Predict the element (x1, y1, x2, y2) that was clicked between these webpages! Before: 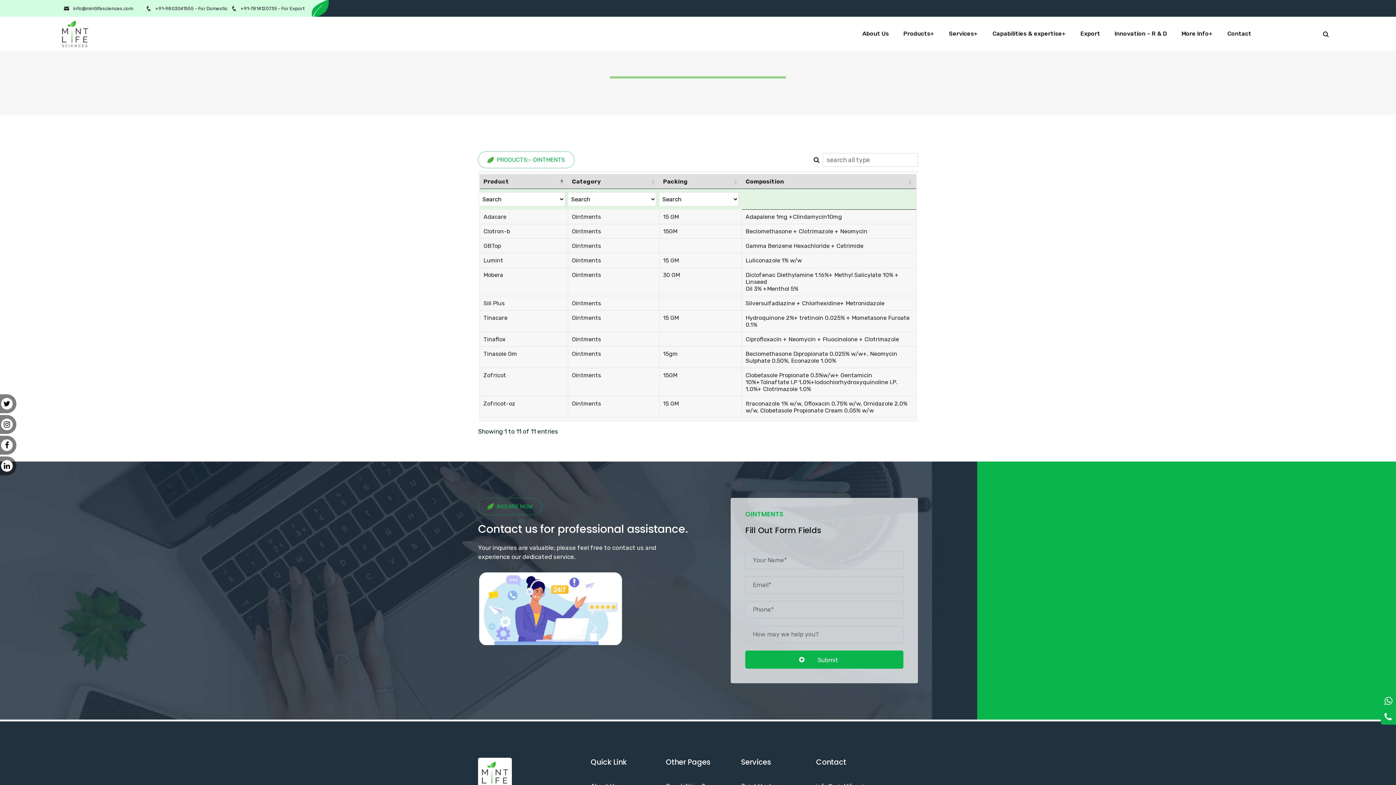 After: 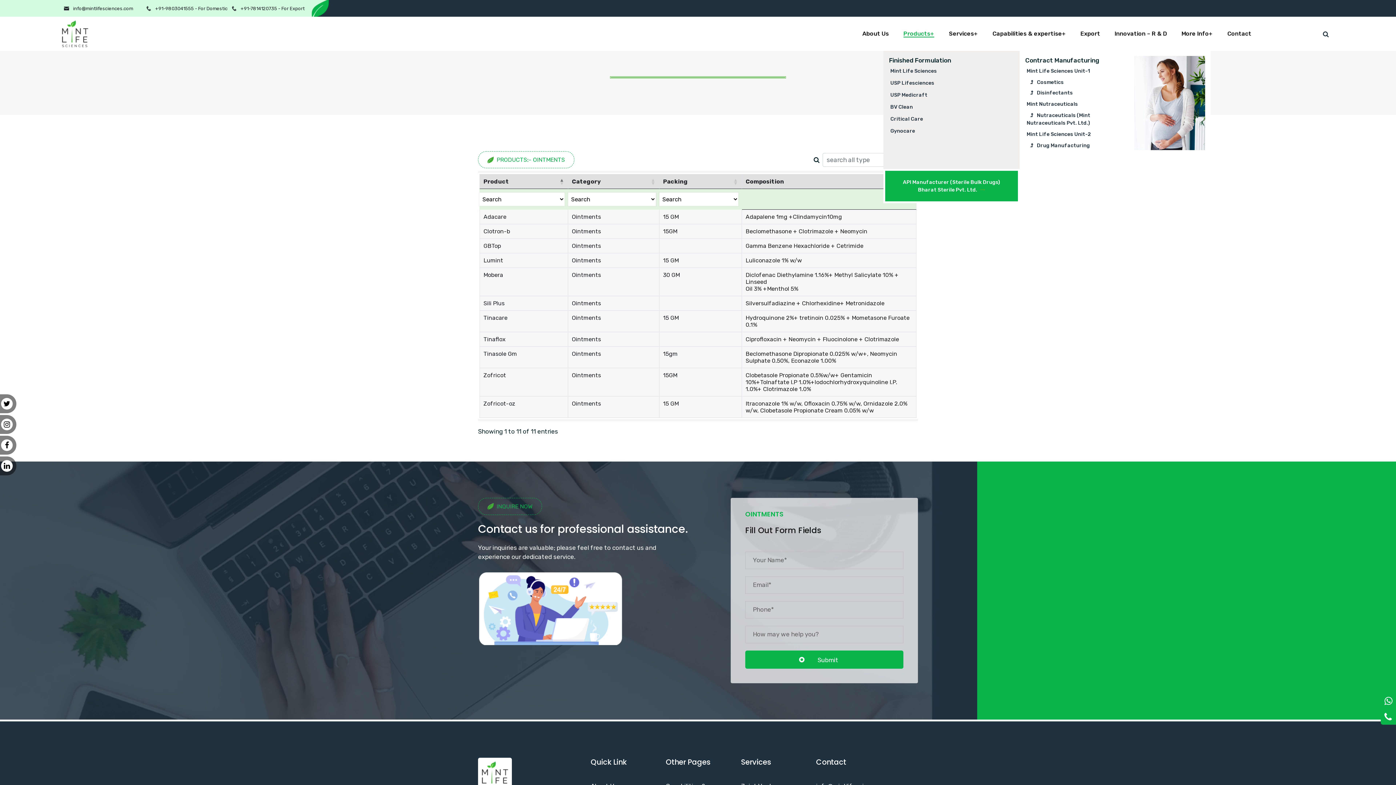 Action: label: Products+ bbox: (903, 16, 934, 50)